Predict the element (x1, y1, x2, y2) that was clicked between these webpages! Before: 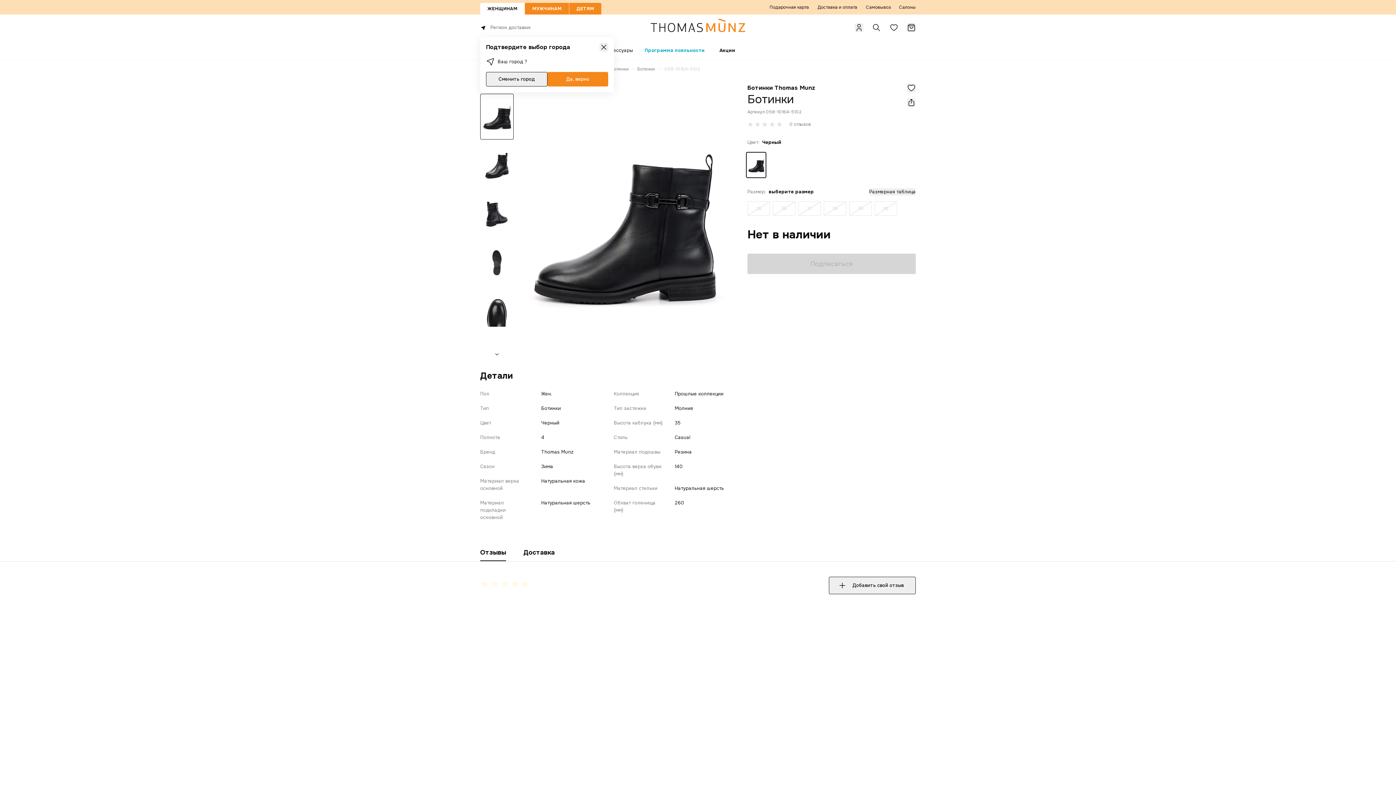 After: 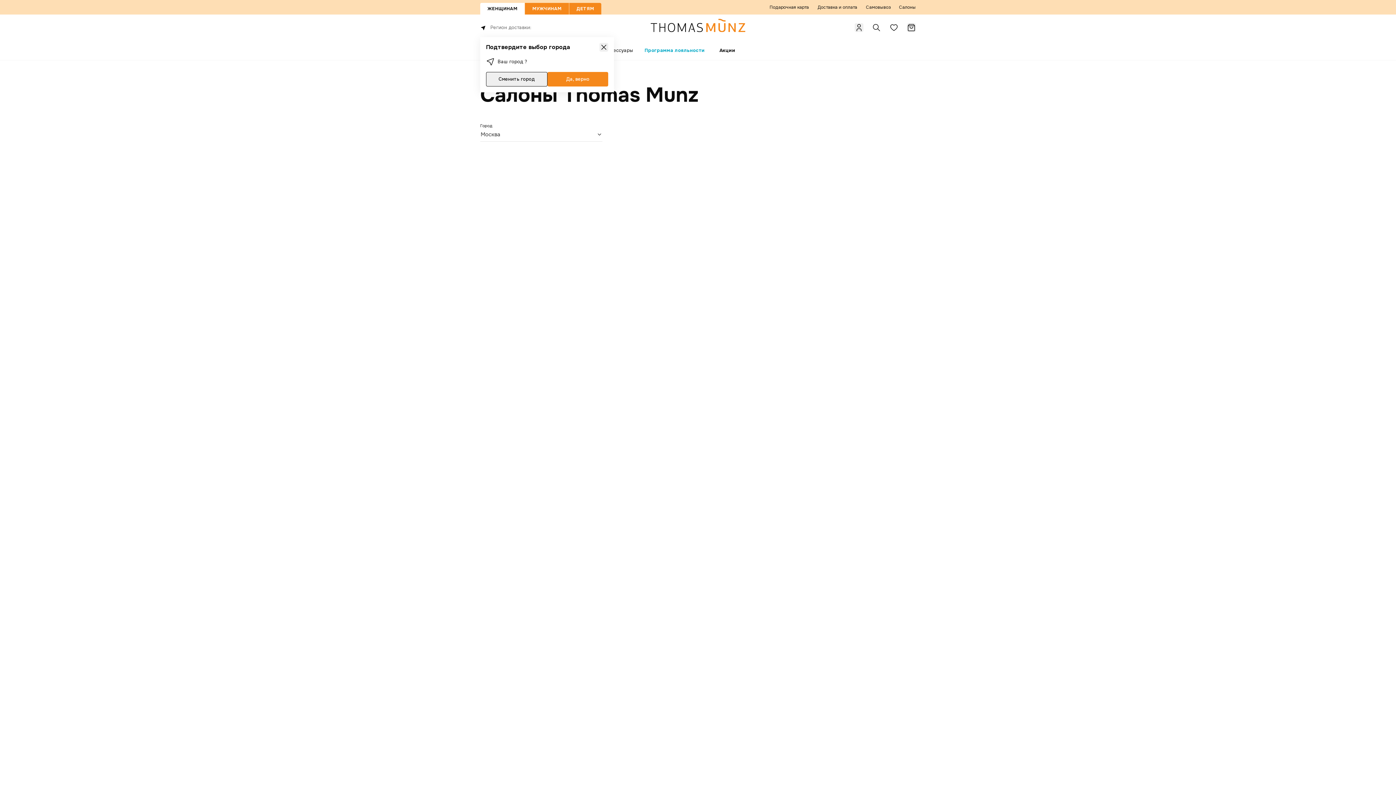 Action: bbox: (899, 4, 916, 10) label: Салоны